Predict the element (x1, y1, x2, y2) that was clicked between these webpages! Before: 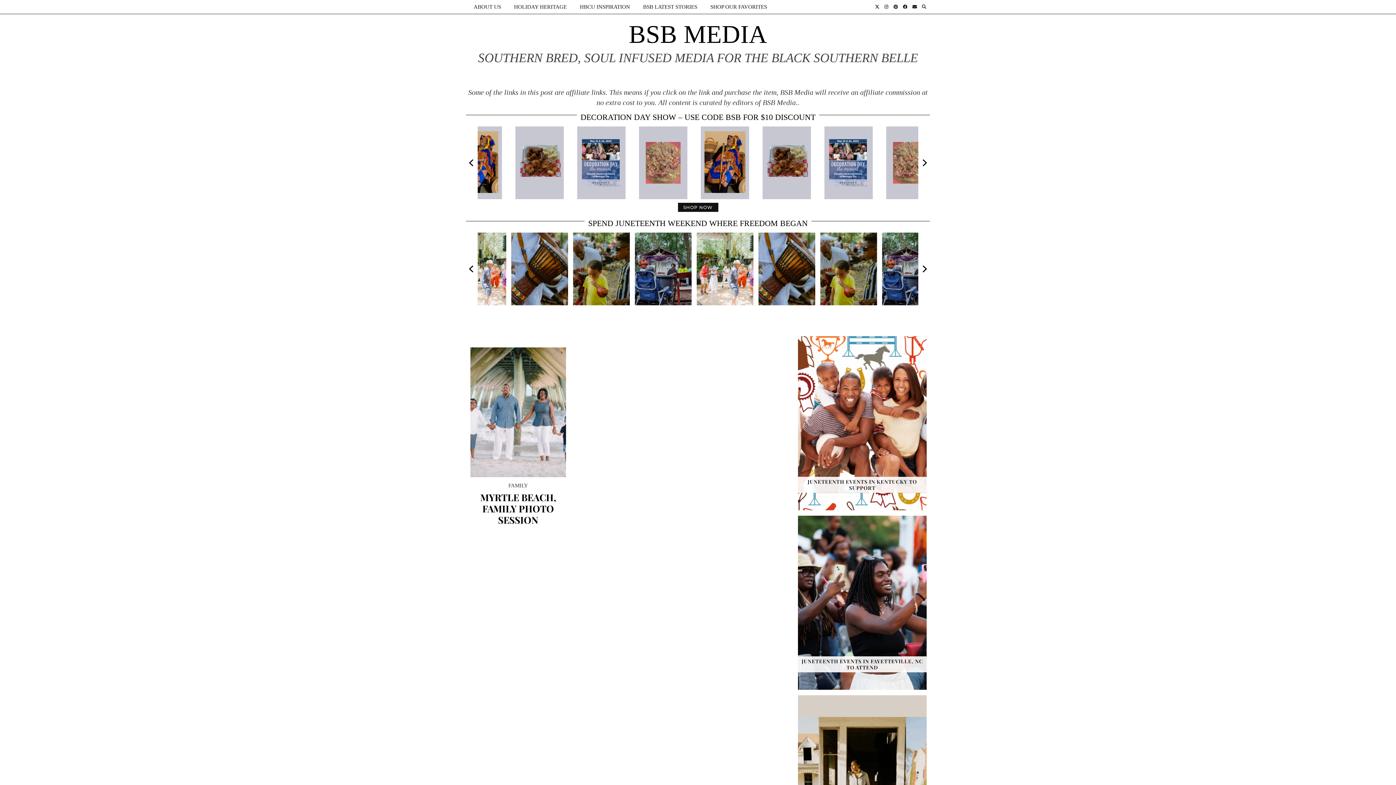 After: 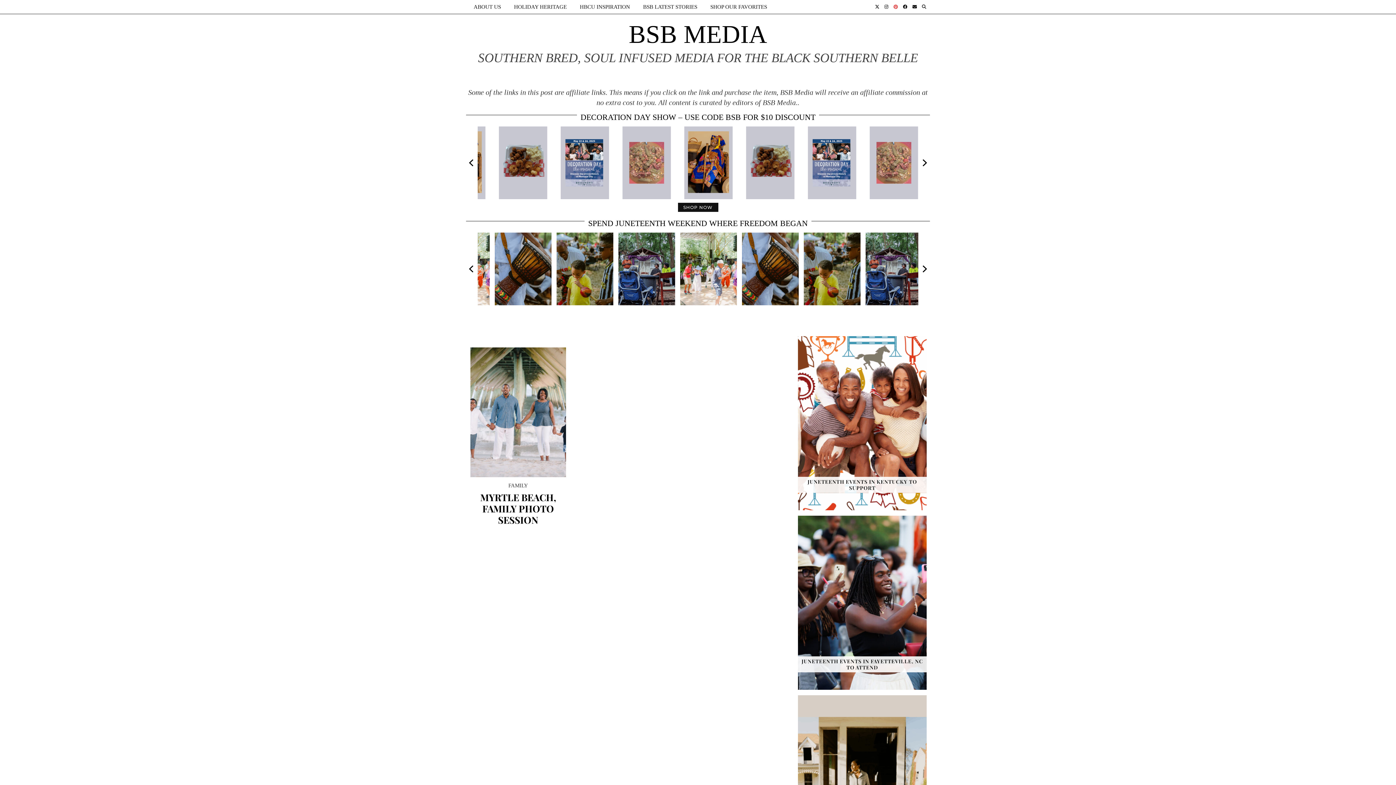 Action: label: Pinterest bbox: (893, 0, 898, 13)